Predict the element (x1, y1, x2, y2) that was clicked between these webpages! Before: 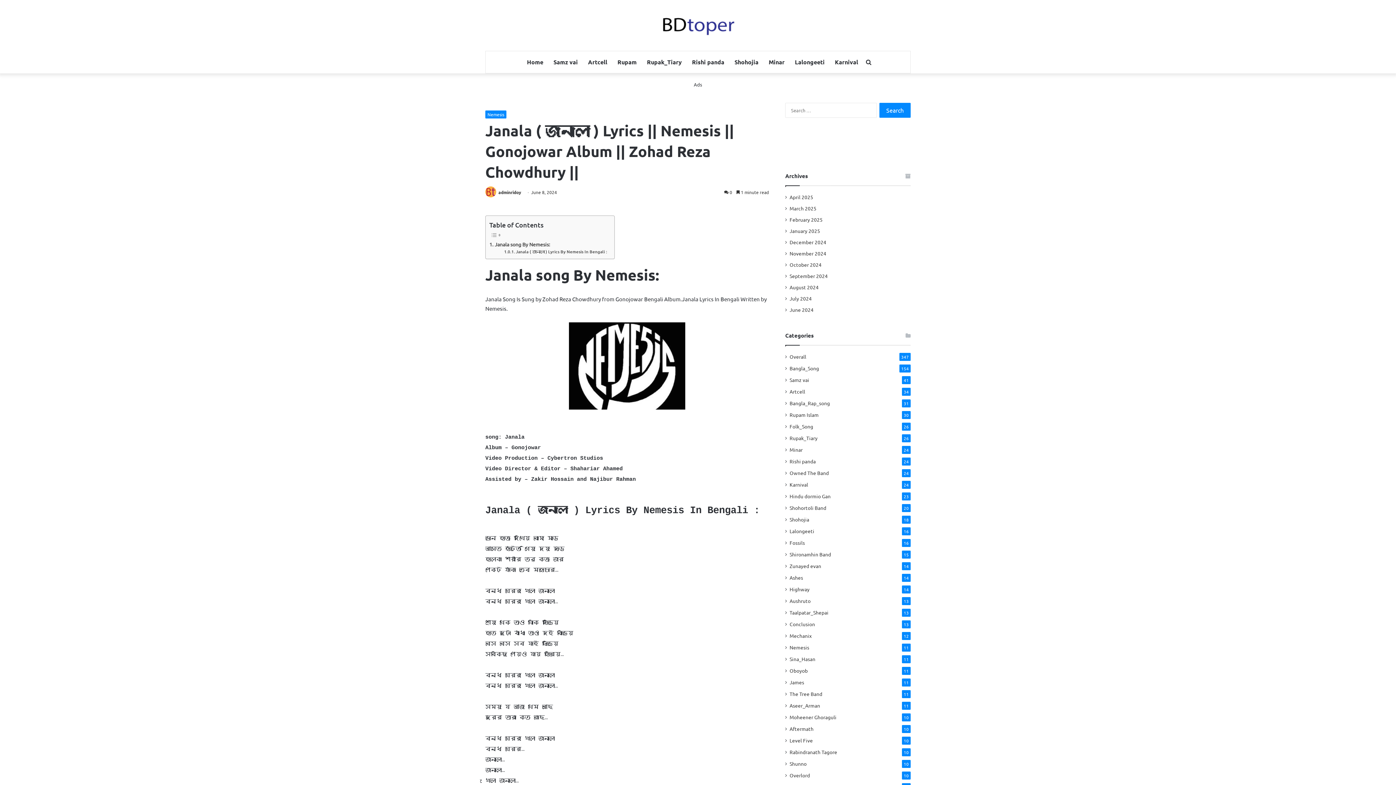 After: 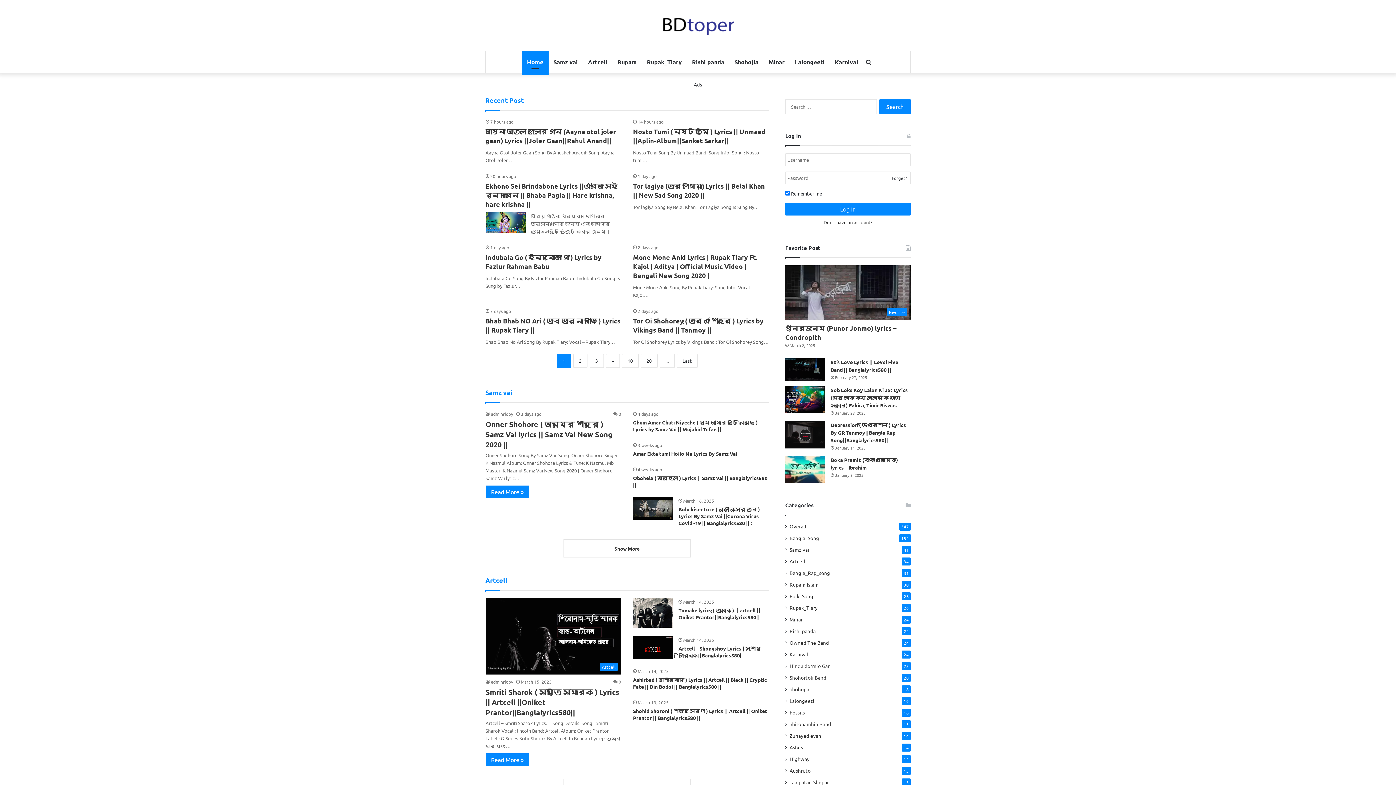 Action: label: adminridoy bbox: (498, 189, 521, 195)